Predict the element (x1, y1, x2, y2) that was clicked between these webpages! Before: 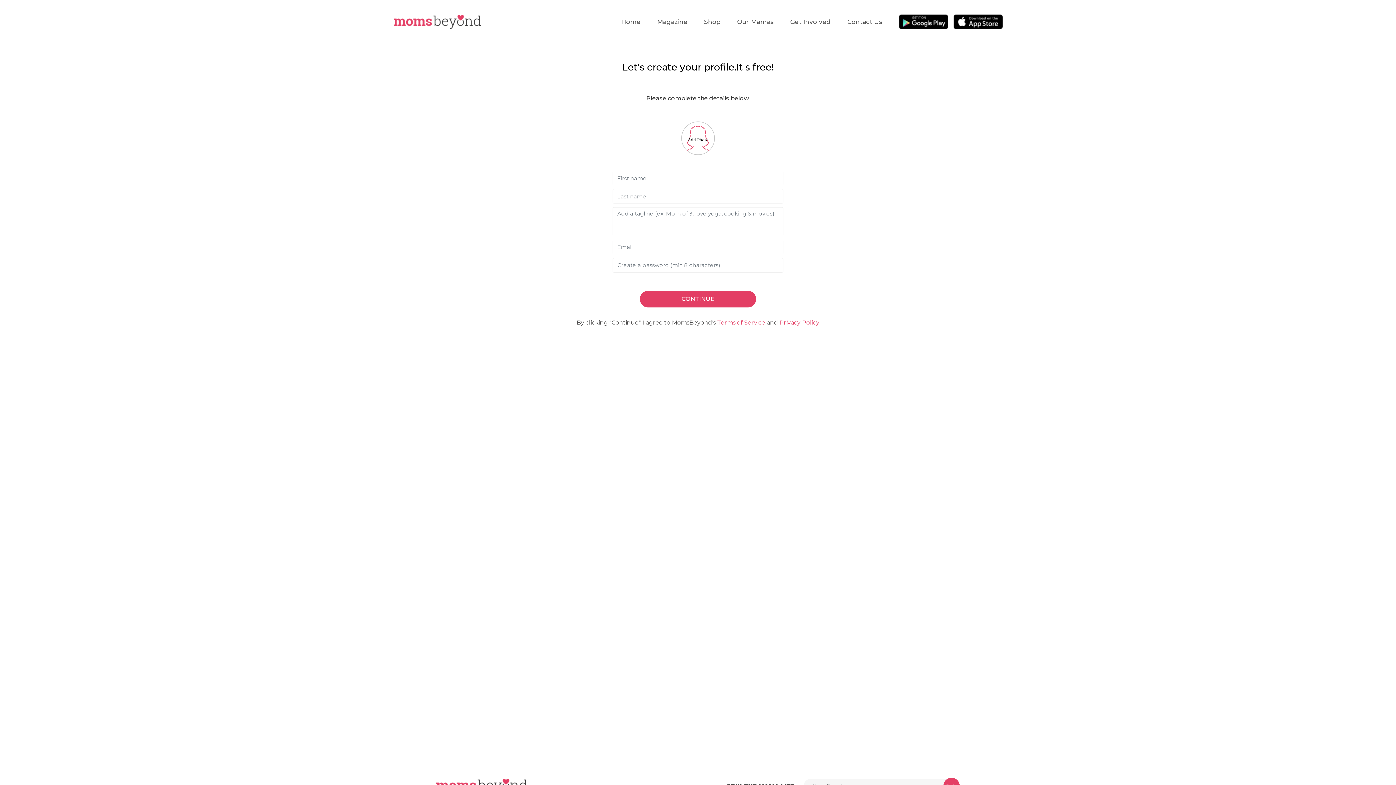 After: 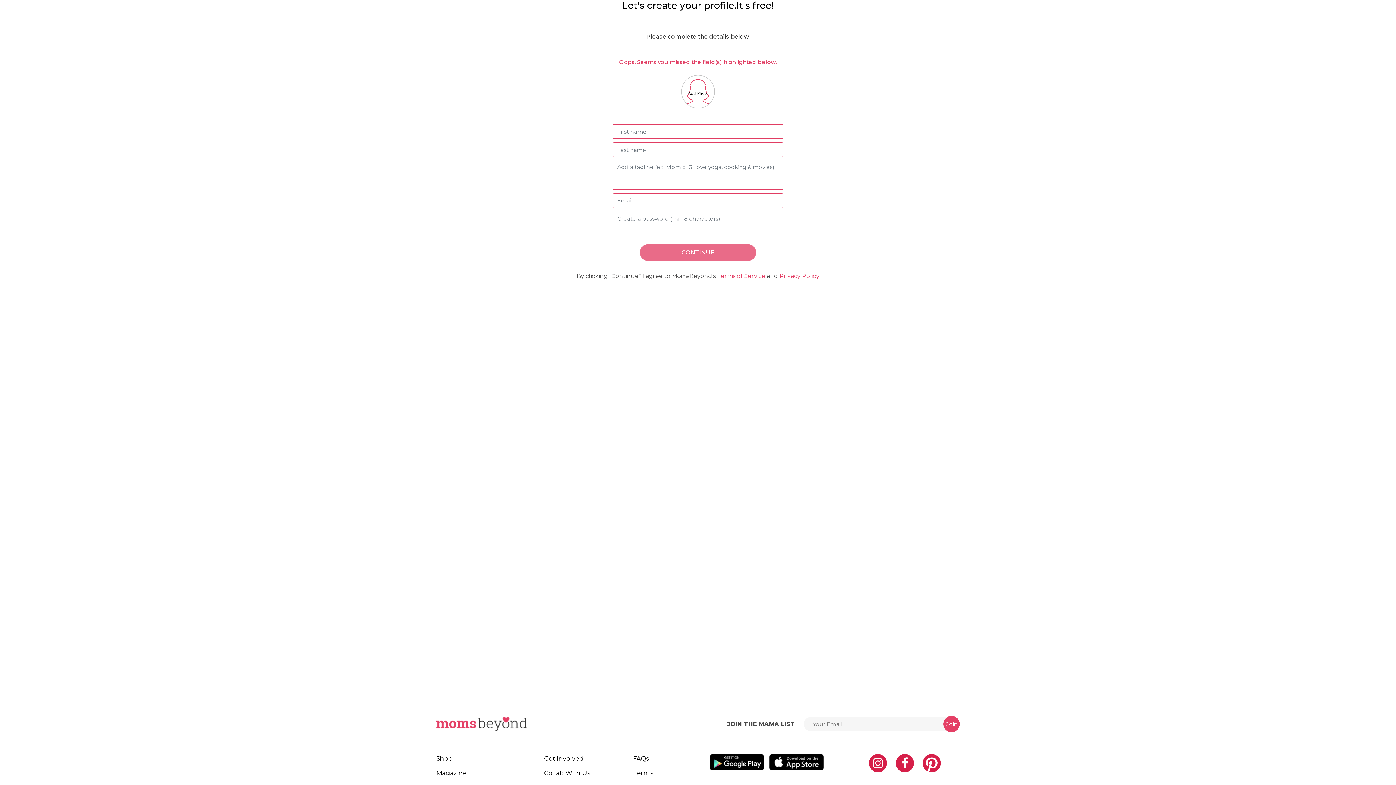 Action: label: CONTINUE bbox: (640, 290, 756, 307)